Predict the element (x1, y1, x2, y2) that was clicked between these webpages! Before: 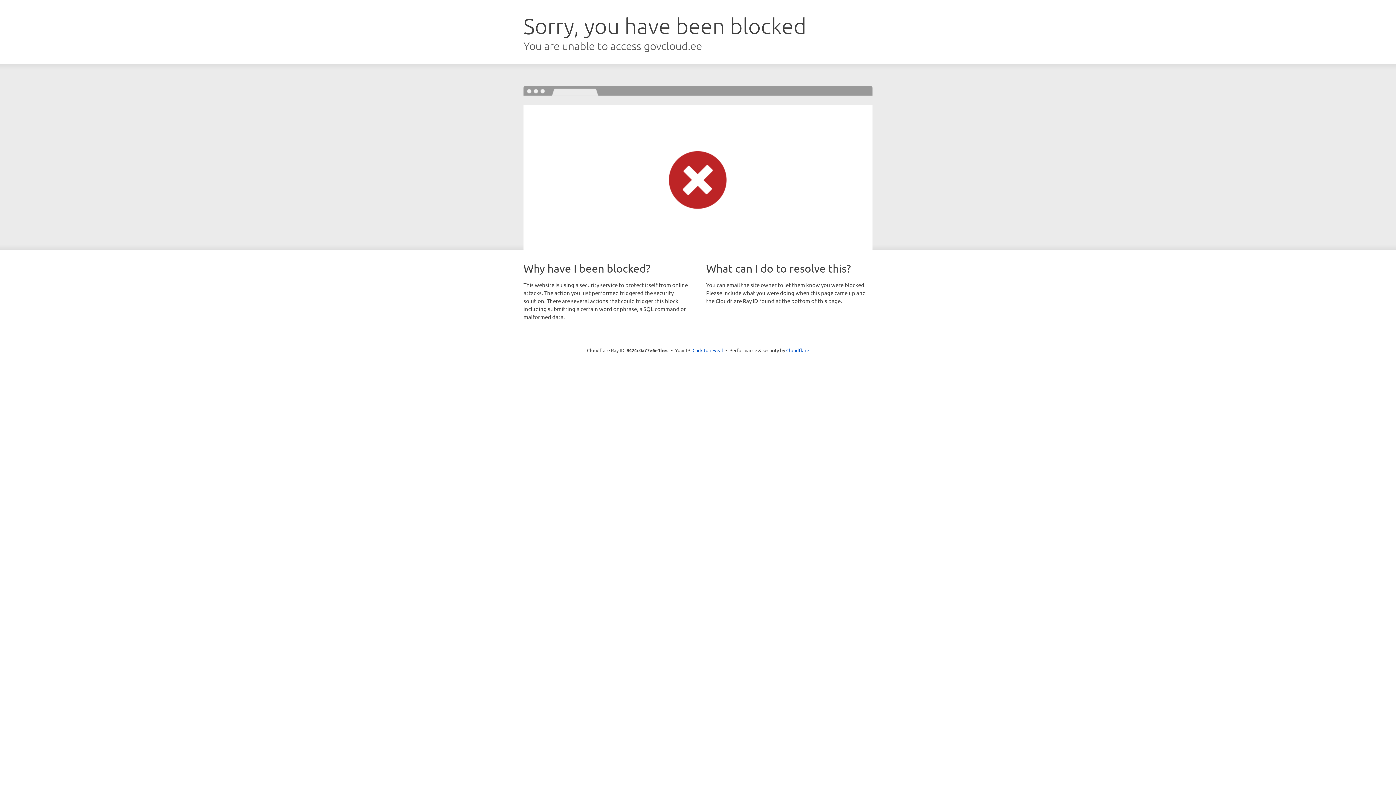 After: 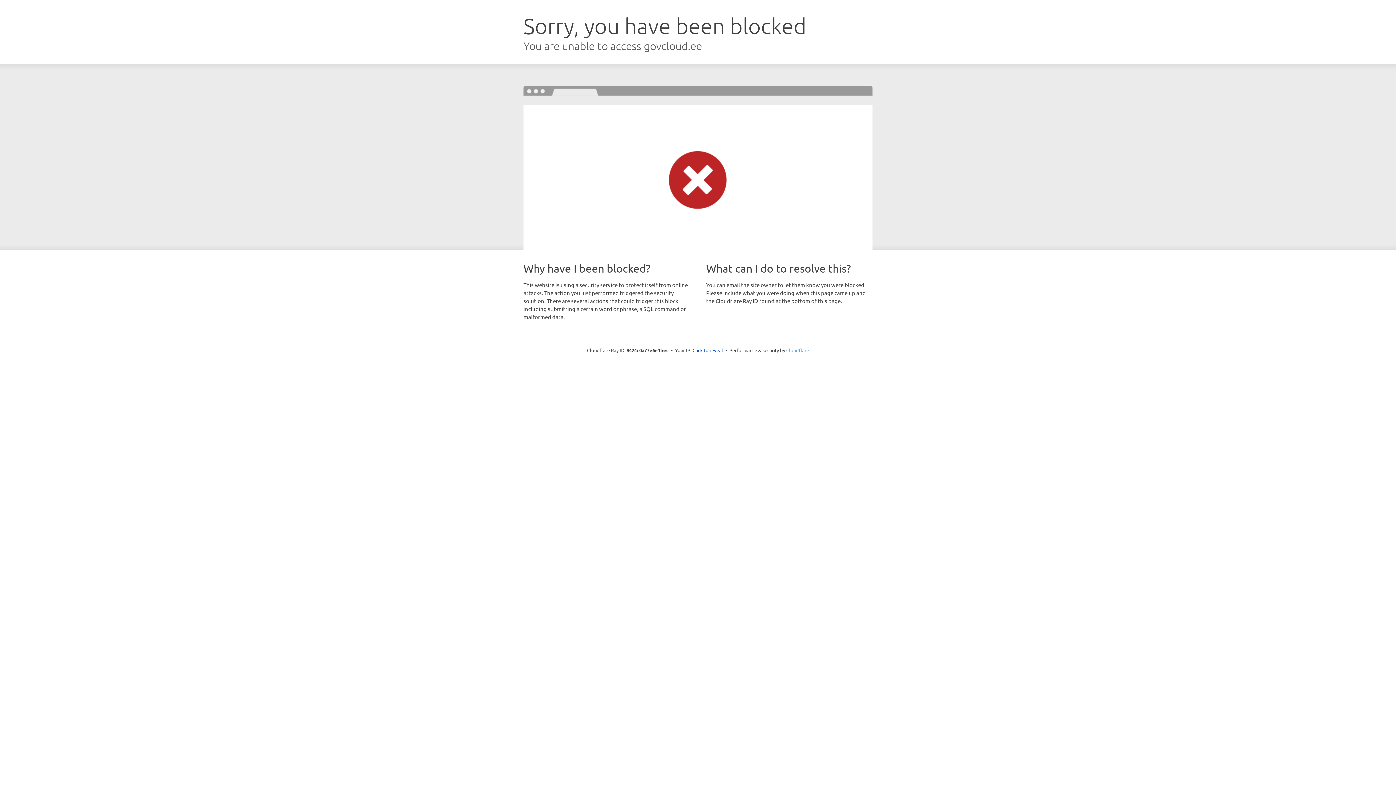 Action: bbox: (786, 347, 809, 353) label: Cloudflare